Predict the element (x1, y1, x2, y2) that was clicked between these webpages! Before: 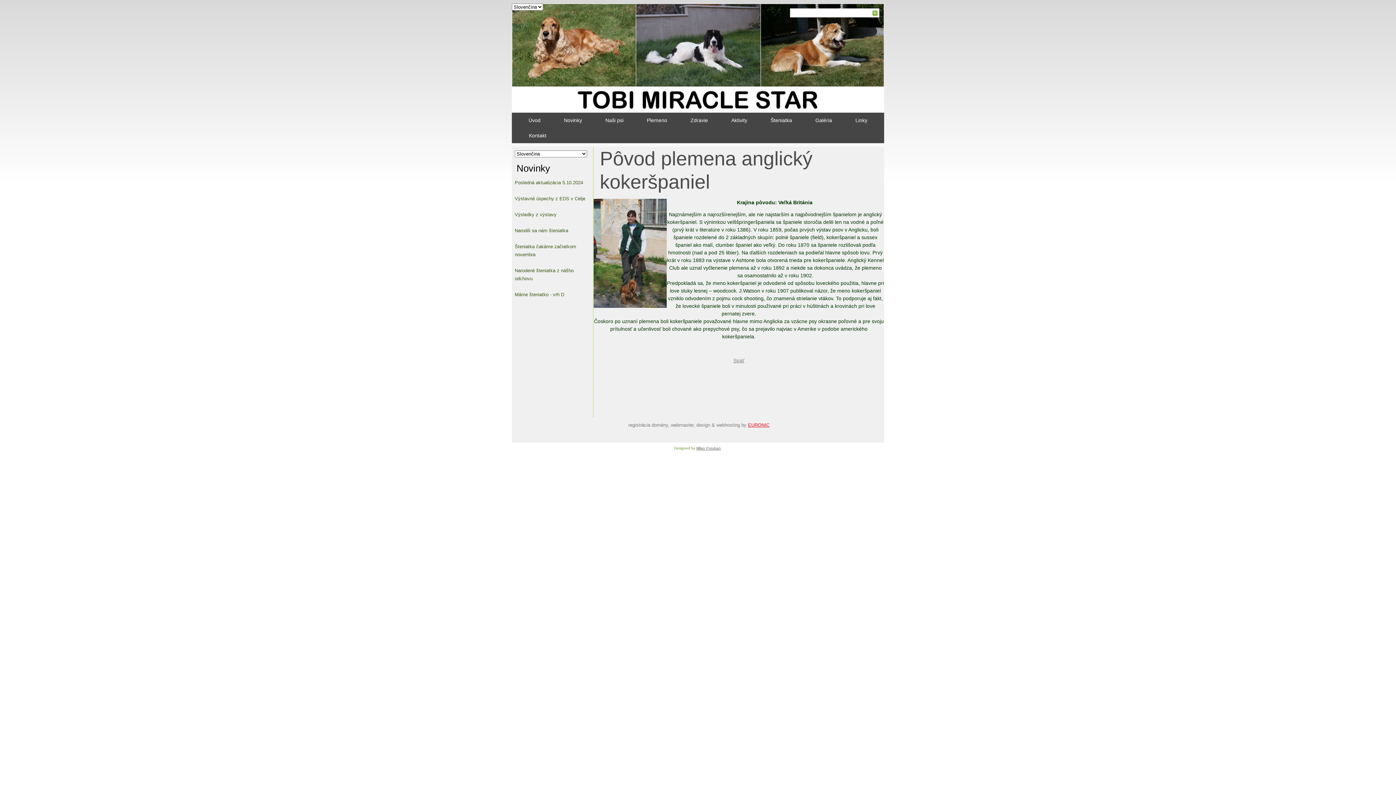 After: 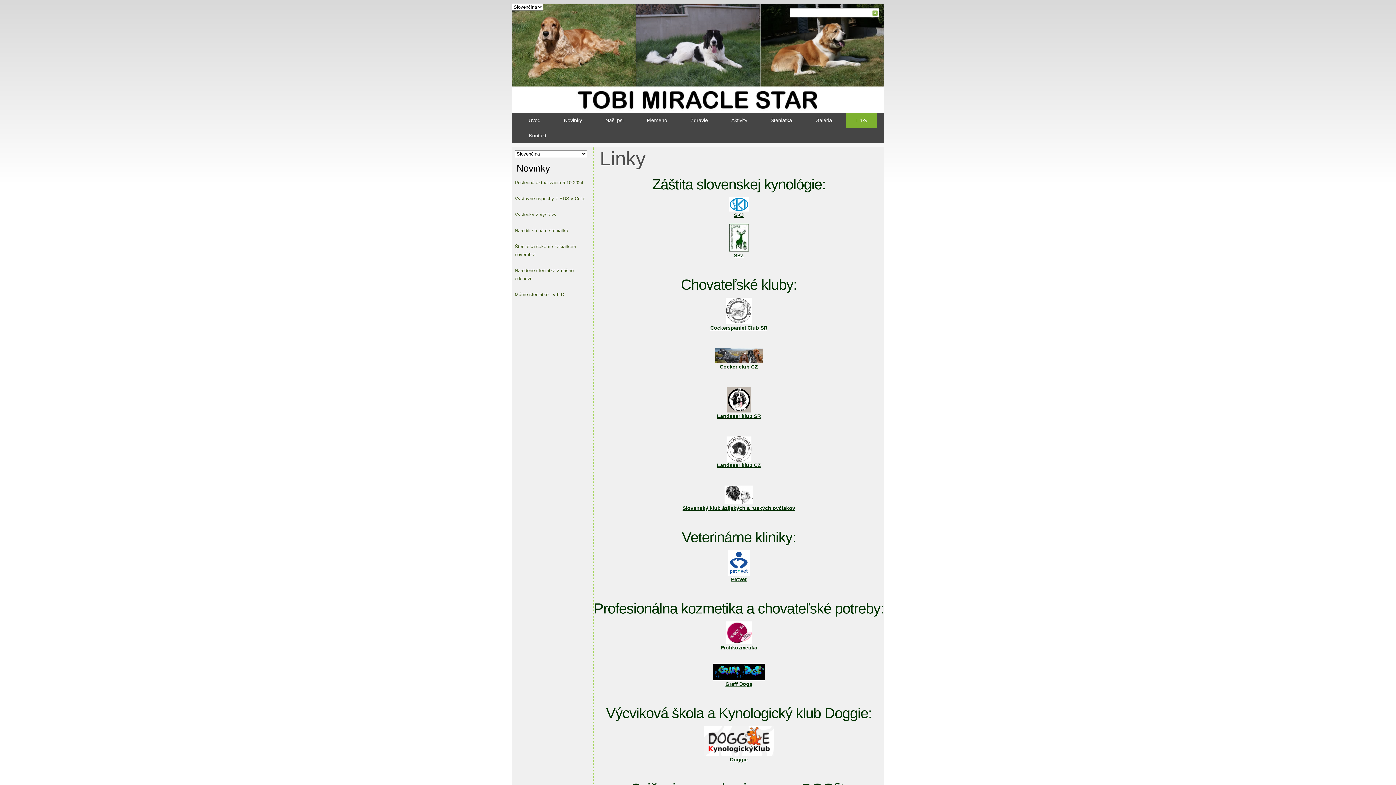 Action: label: Linky bbox: (846, 112, 877, 128)